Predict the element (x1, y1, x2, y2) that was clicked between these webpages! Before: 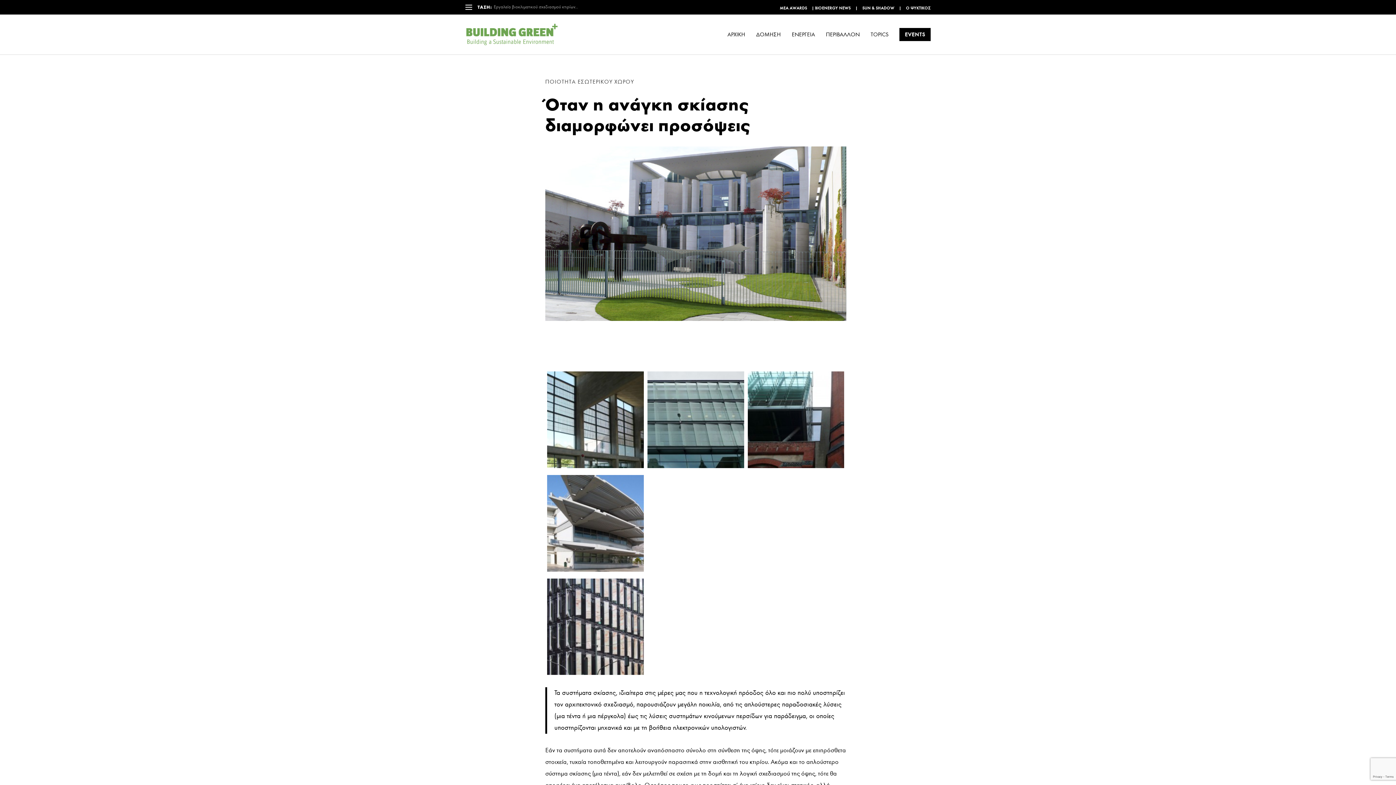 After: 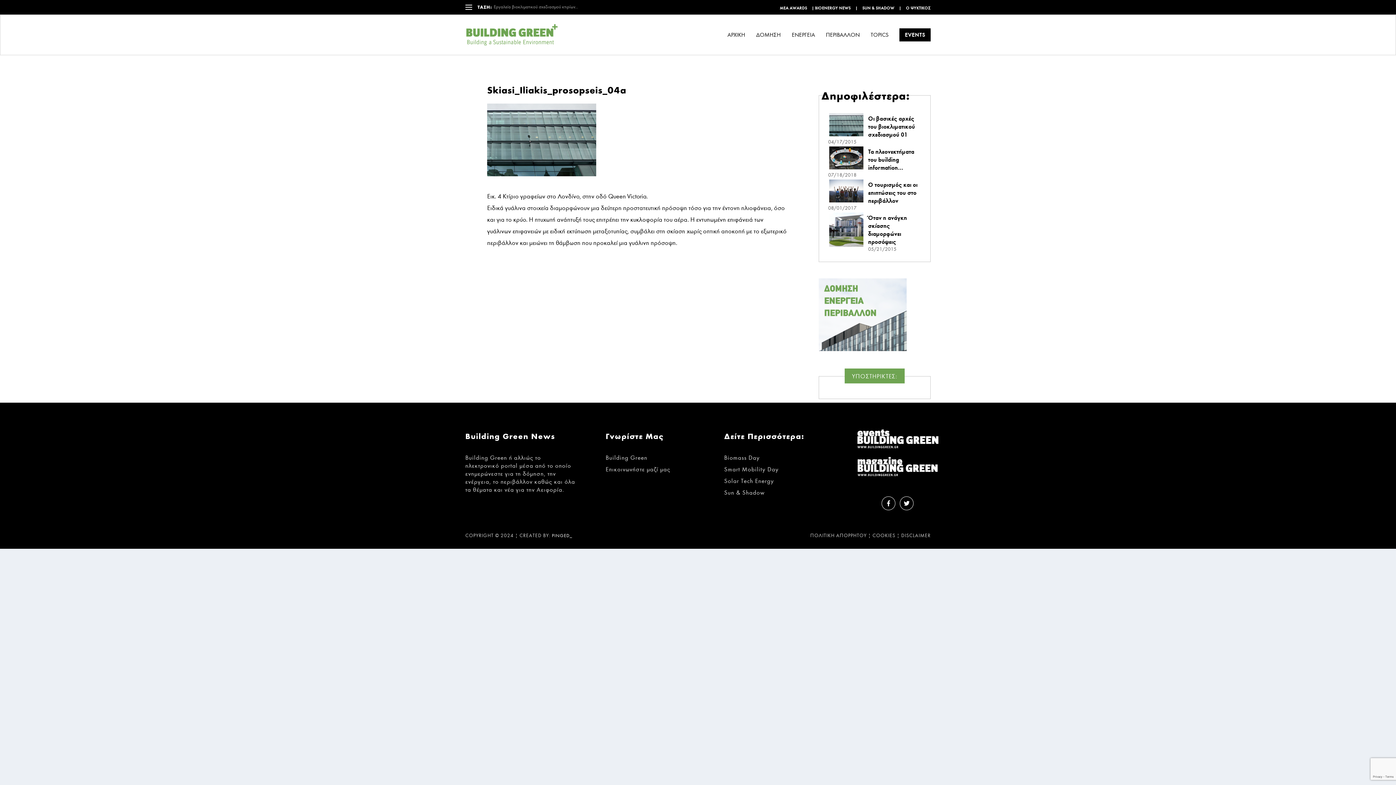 Action: bbox: (647, 462, 744, 470)